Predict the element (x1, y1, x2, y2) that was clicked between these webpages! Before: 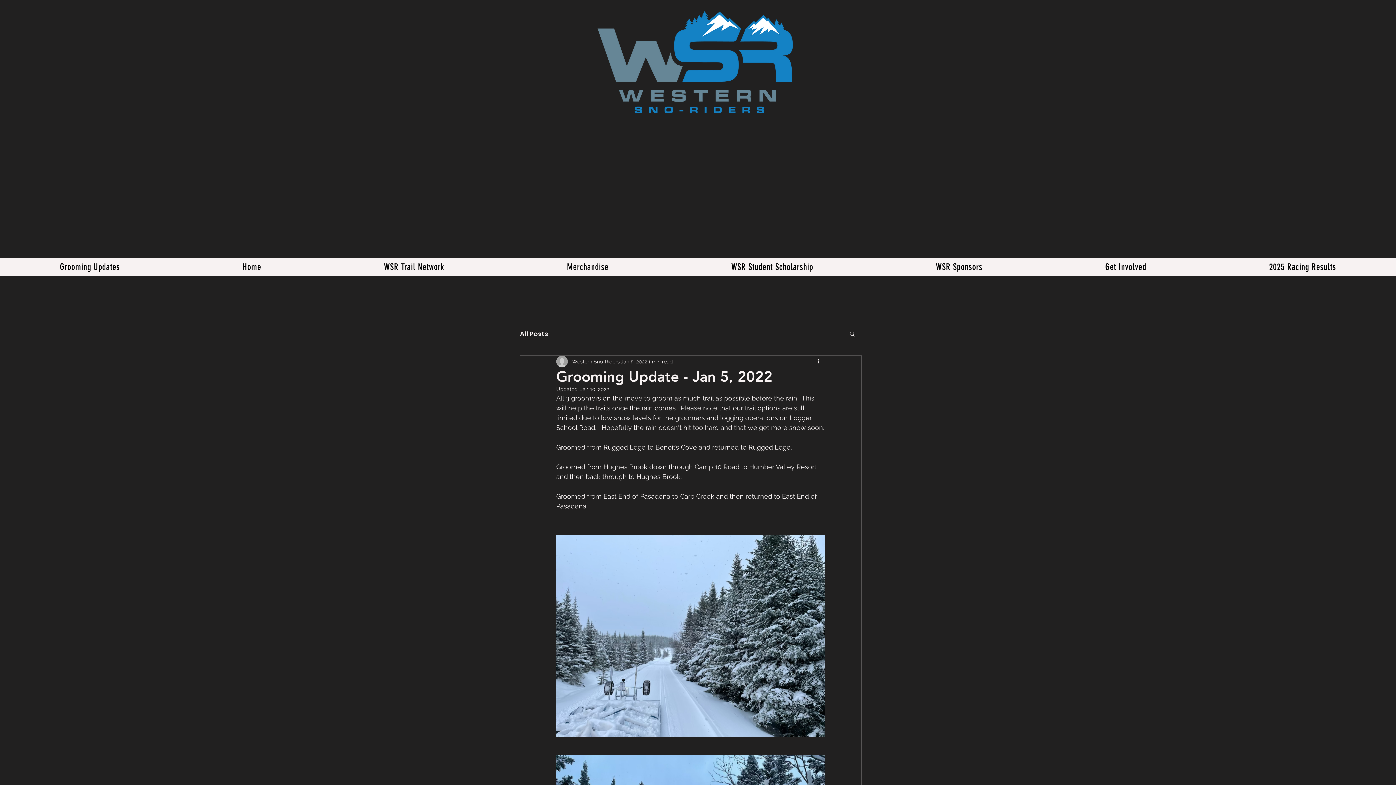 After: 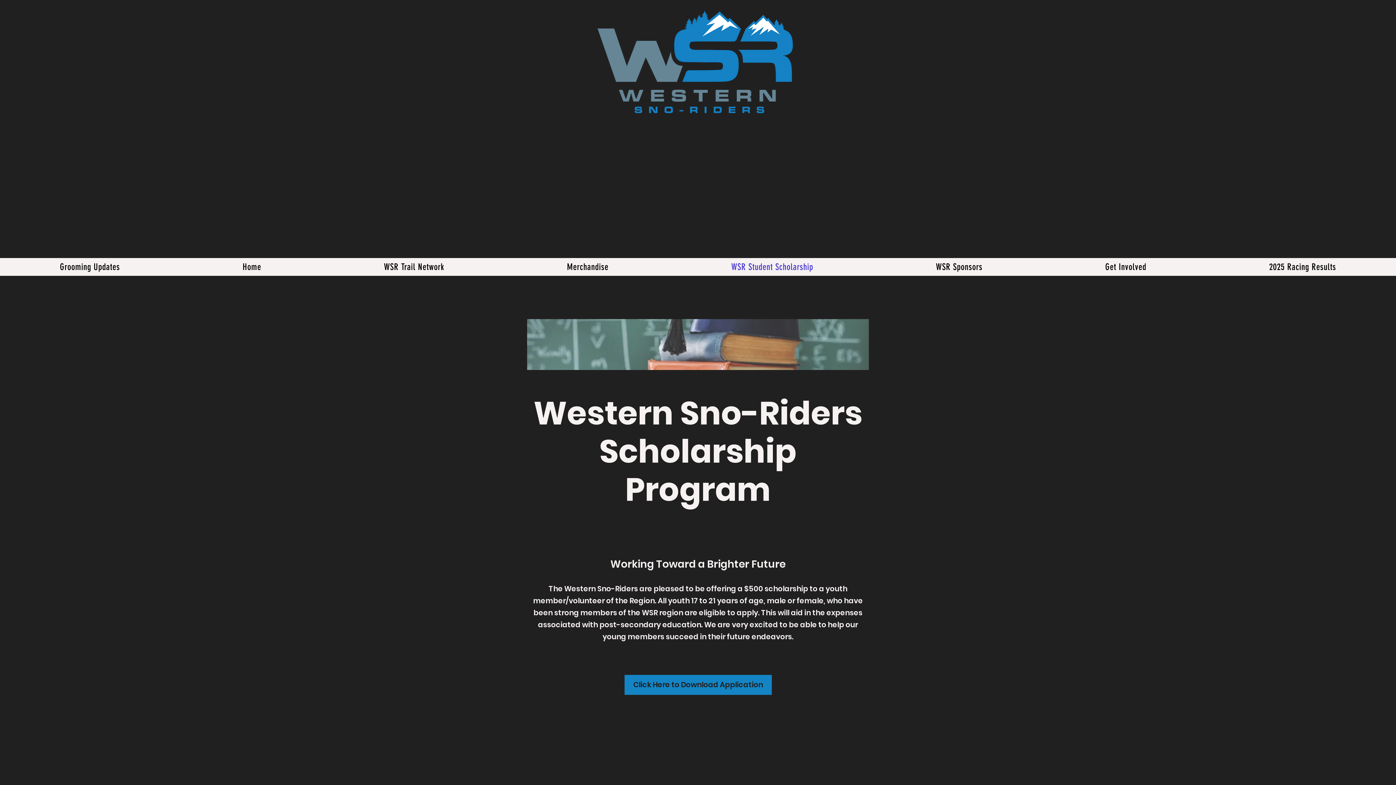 Action: label: WSR Student Scholarship bbox: (671, 258, 873, 276)